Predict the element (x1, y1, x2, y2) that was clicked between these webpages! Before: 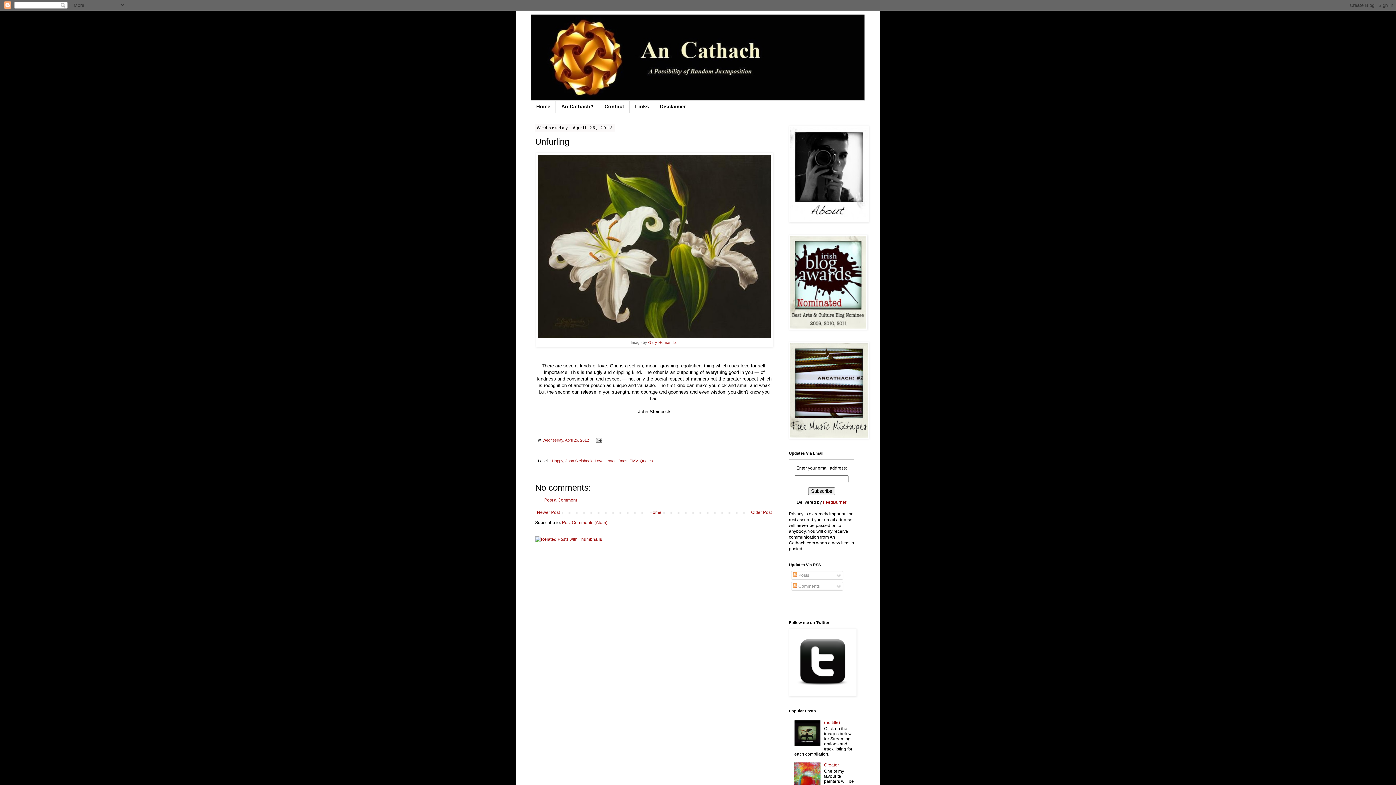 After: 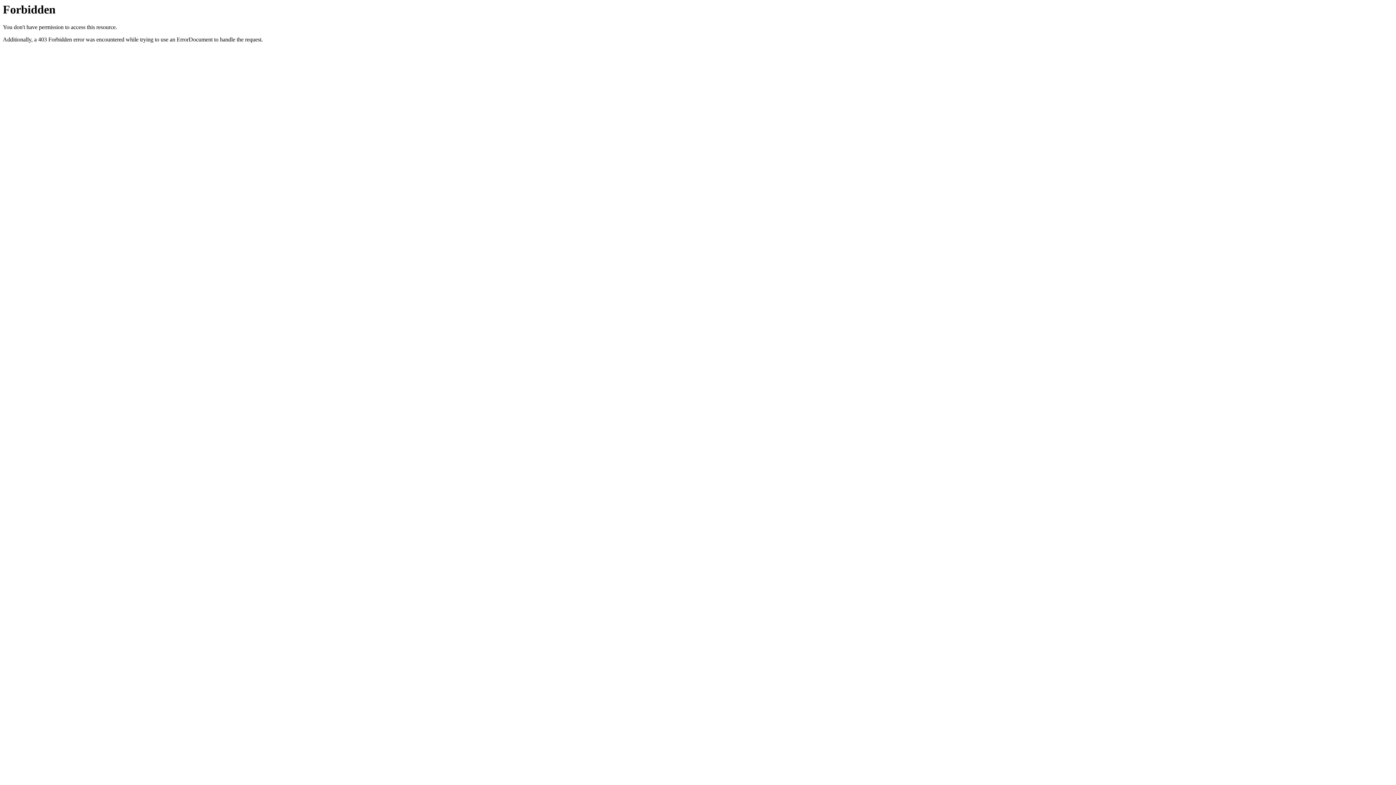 Action: bbox: (535, 536, 602, 542)